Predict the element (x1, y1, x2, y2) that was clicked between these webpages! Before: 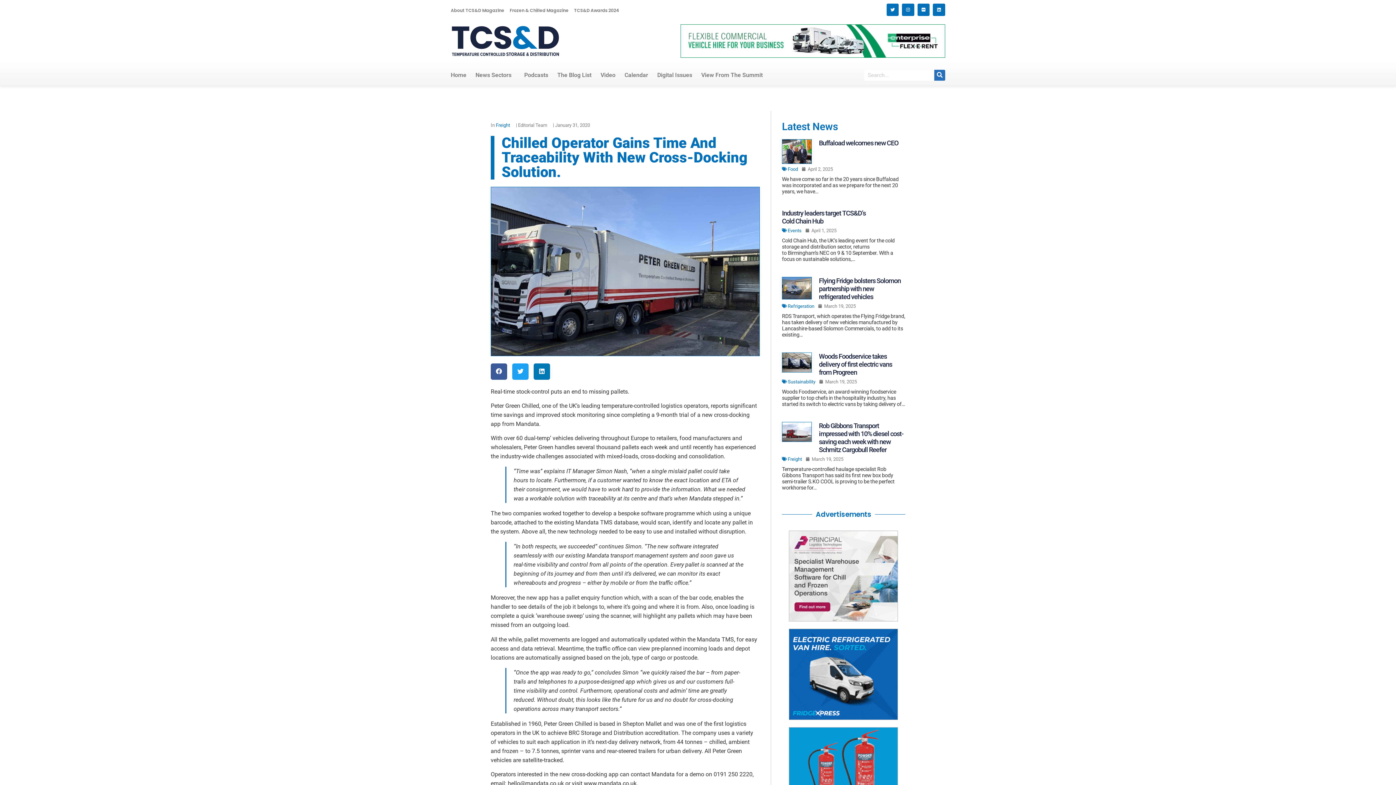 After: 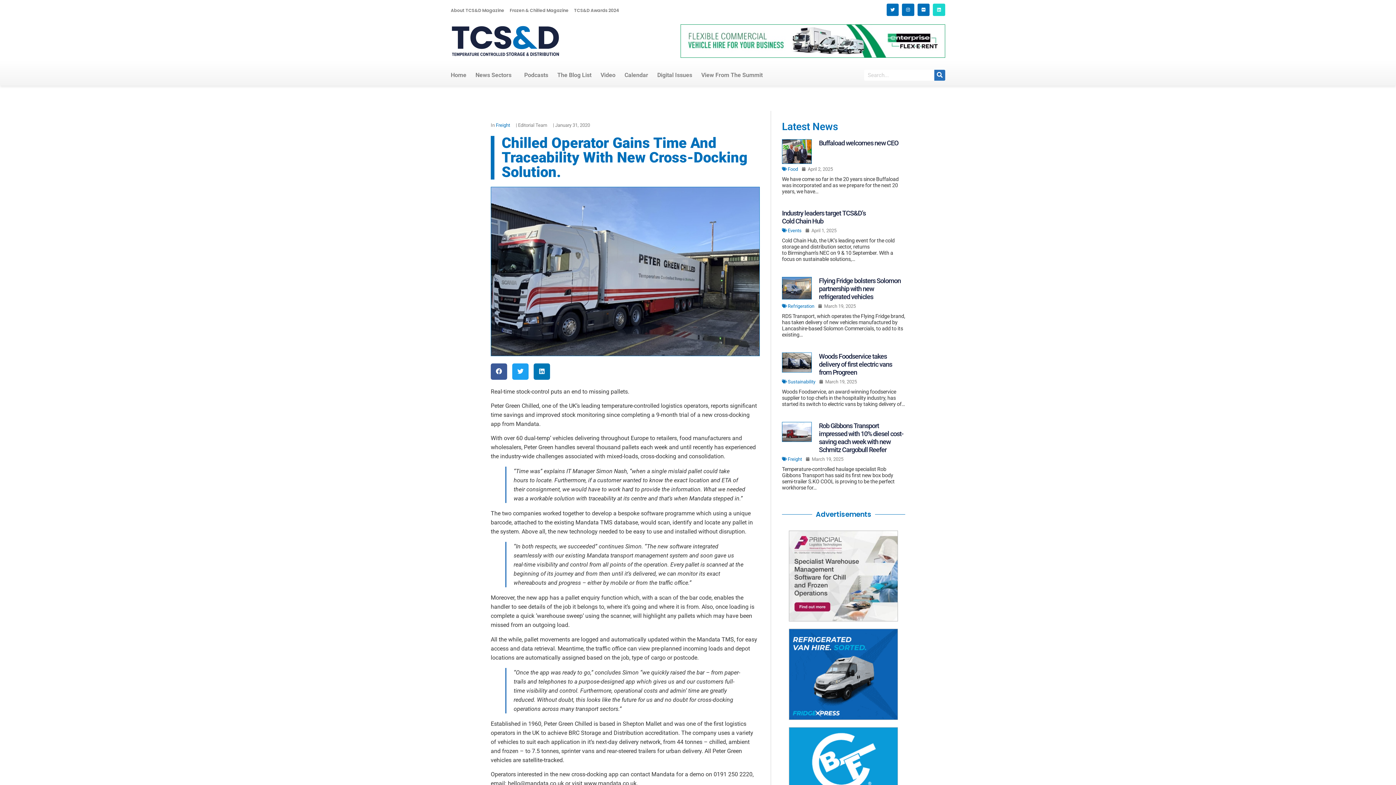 Action: bbox: (933, 3, 945, 15) label: Linkedin